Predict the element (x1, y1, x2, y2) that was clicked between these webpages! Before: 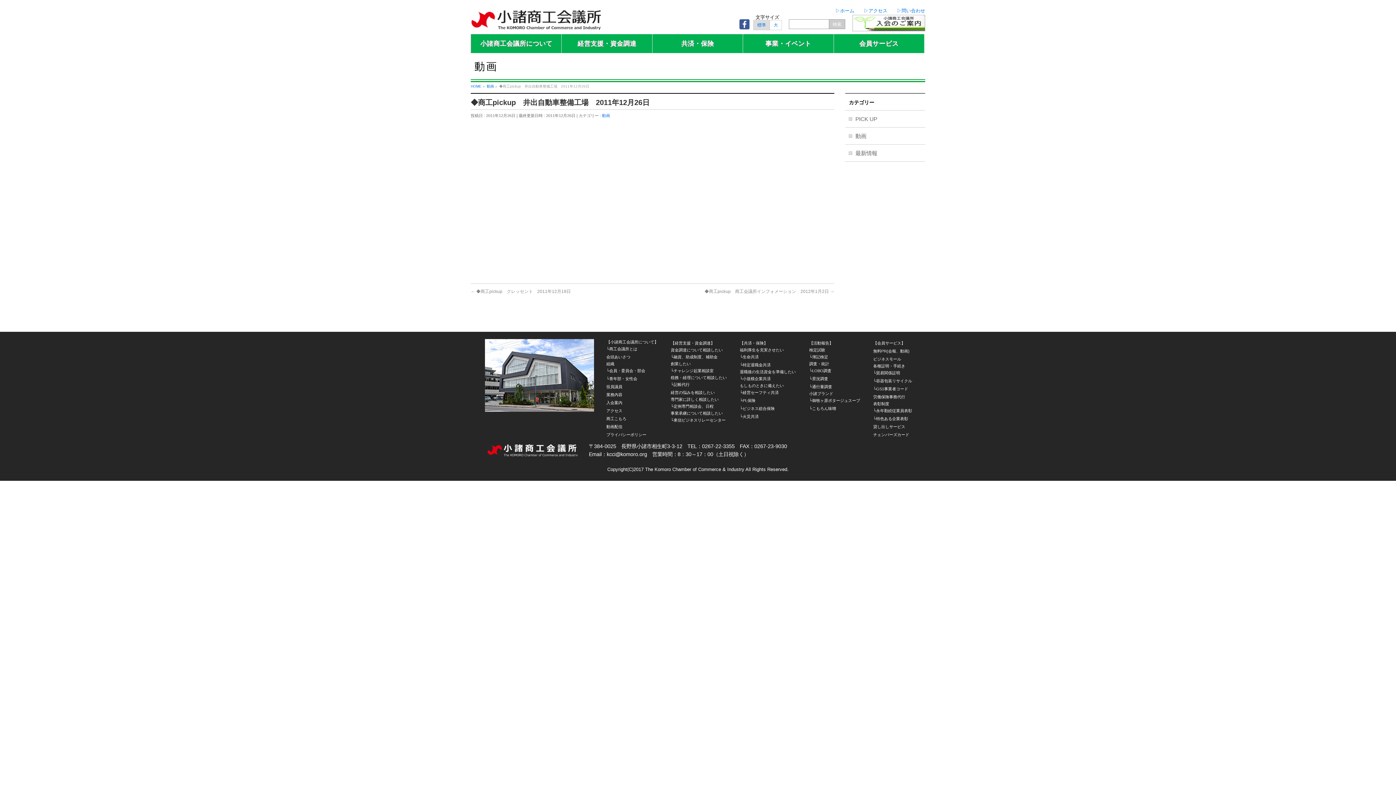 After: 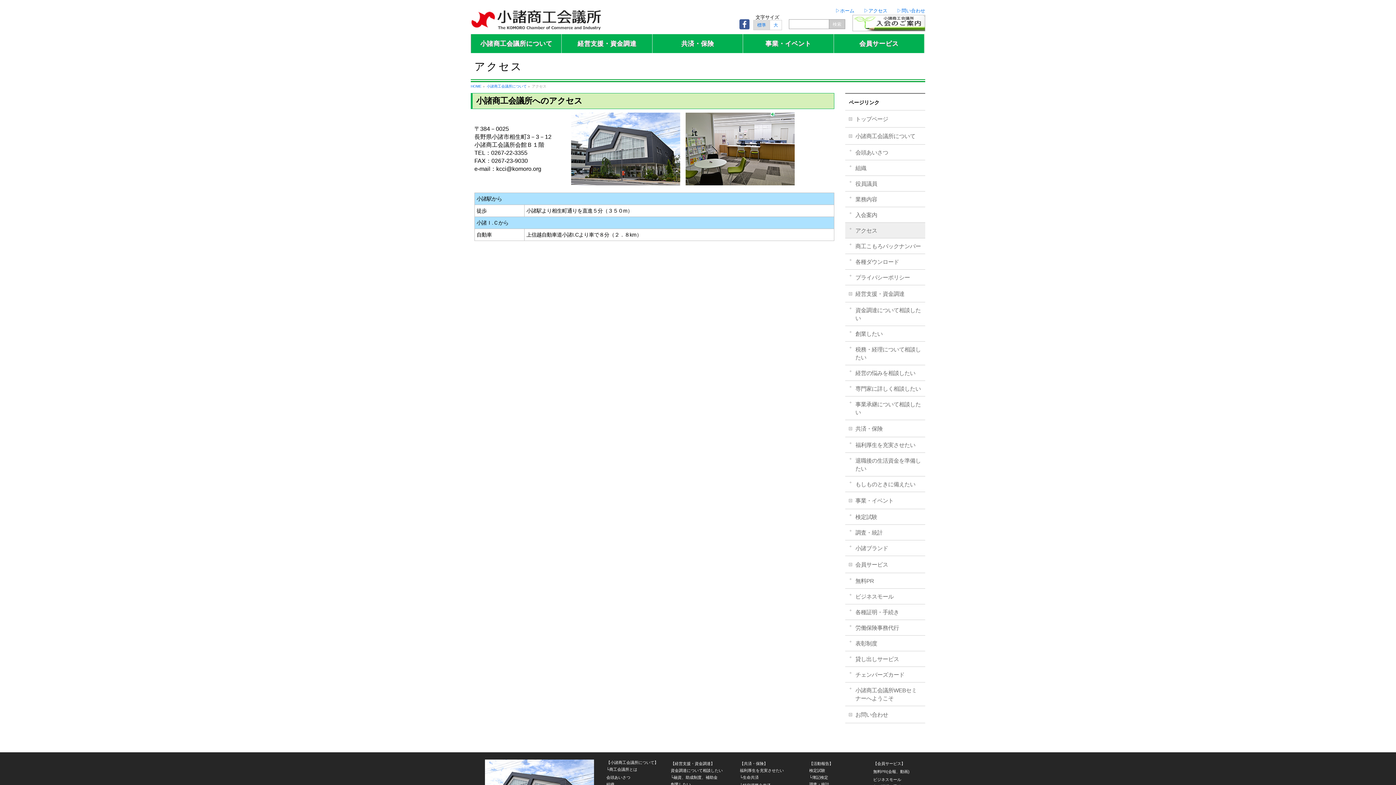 Action: label: アクセス bbox: (606, 408, 622, 413)